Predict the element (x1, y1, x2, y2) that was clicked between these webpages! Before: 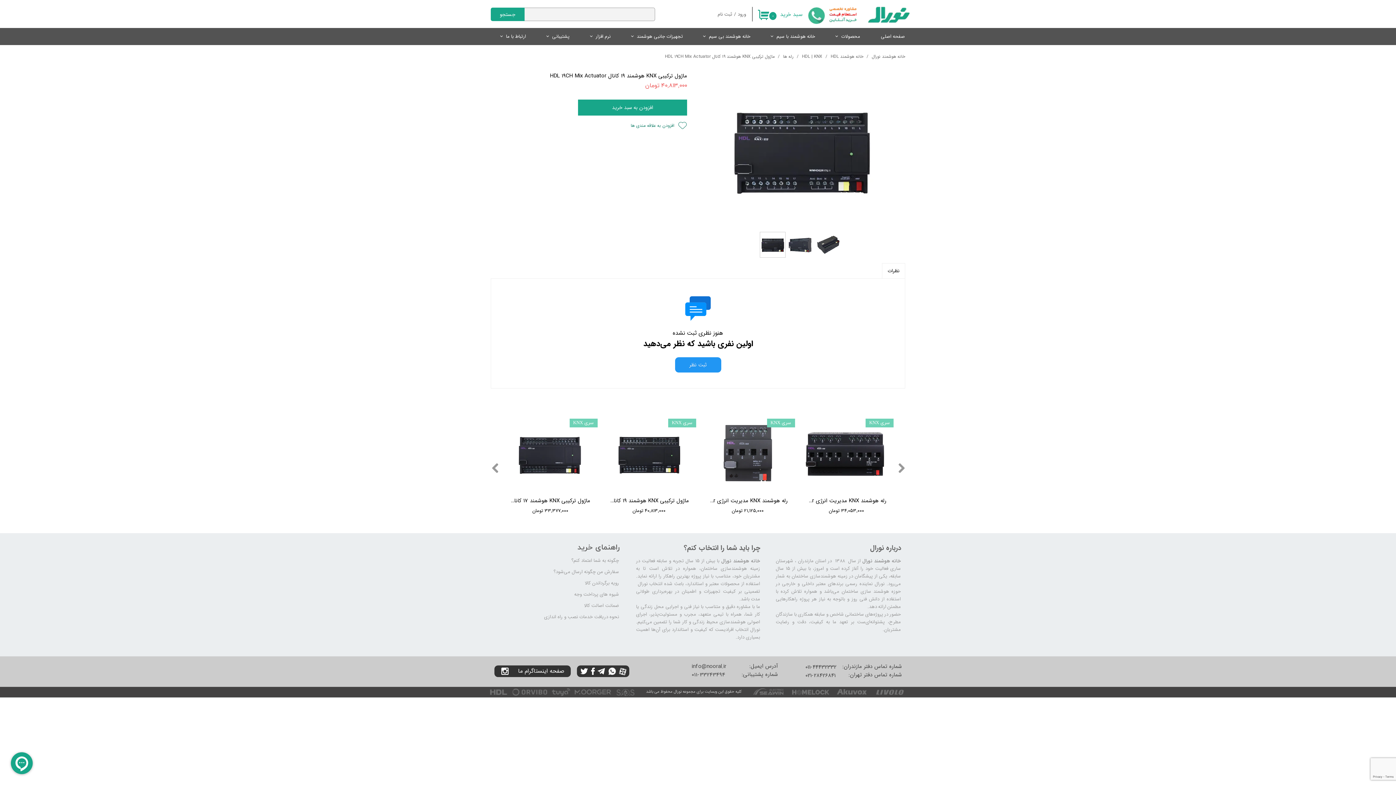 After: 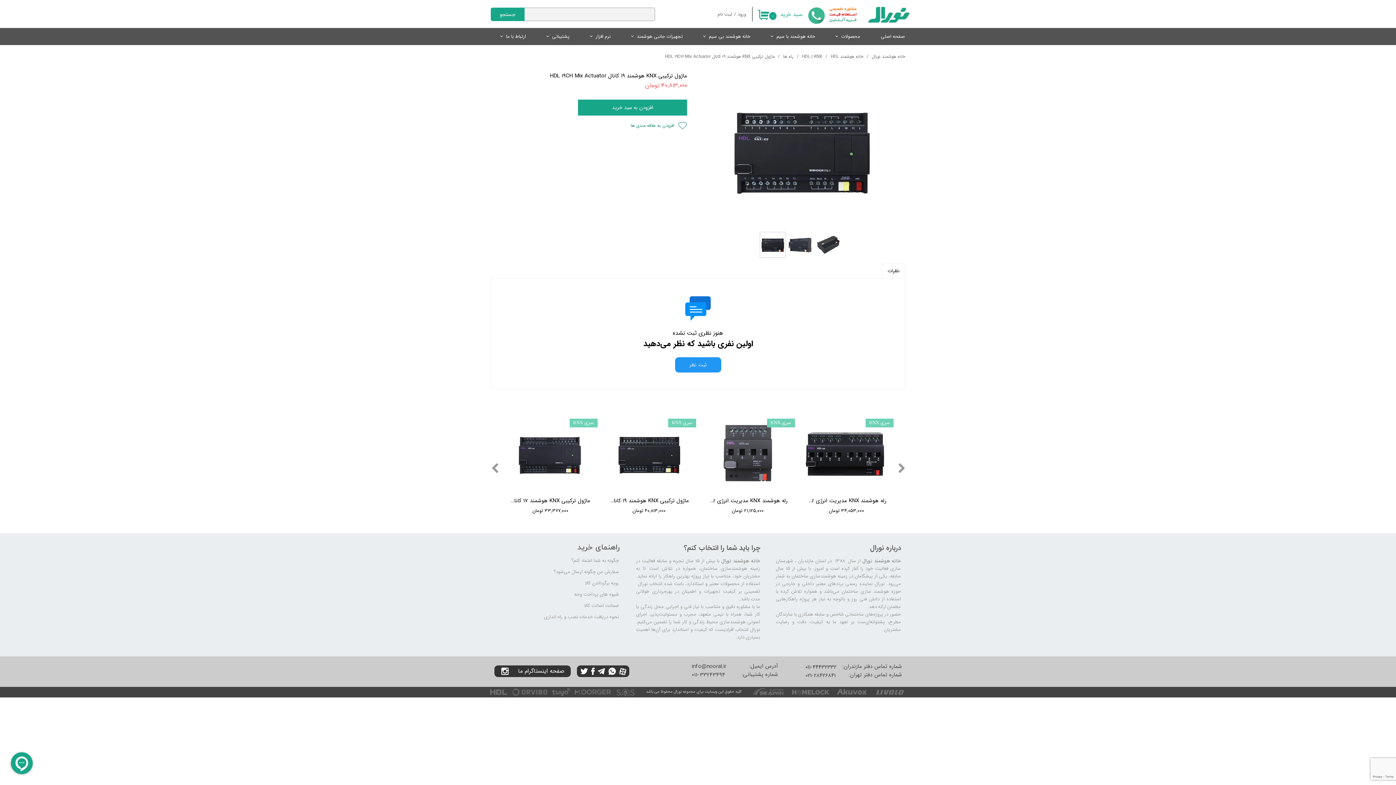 Action: bbox: (520, 600, 624, 611) label: ضمانت اصالت کالا